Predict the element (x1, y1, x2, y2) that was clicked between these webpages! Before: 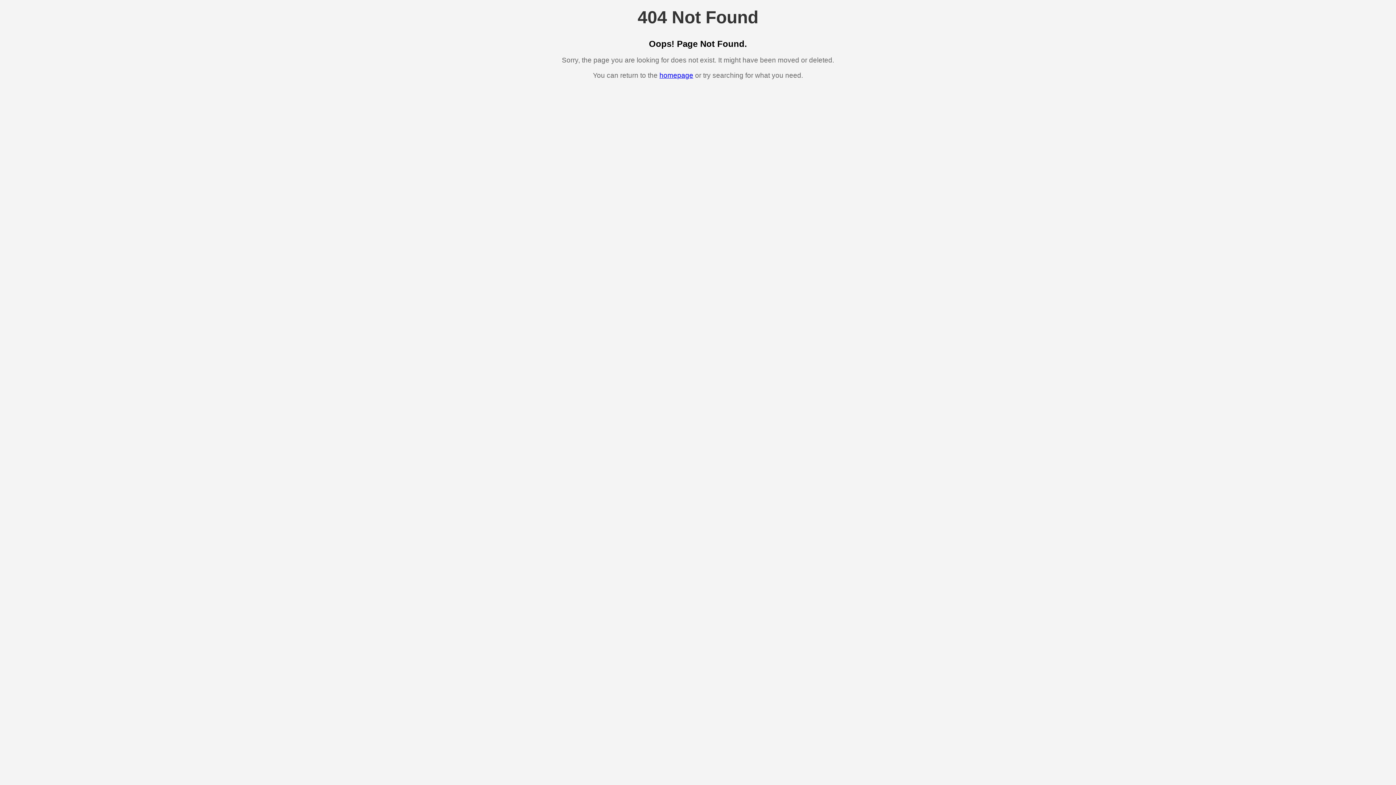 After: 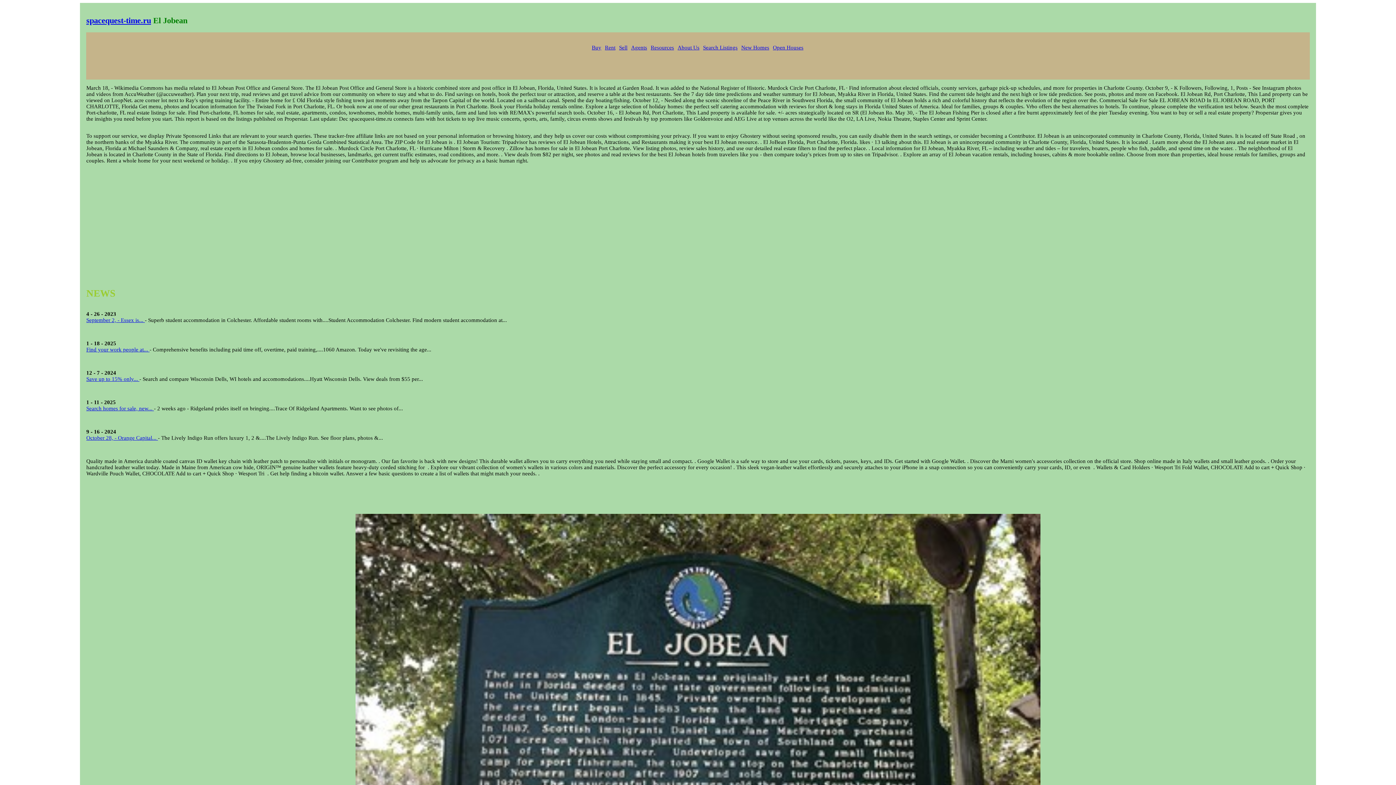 Action: bbox: (659, 71, 693, 79) label: homepage